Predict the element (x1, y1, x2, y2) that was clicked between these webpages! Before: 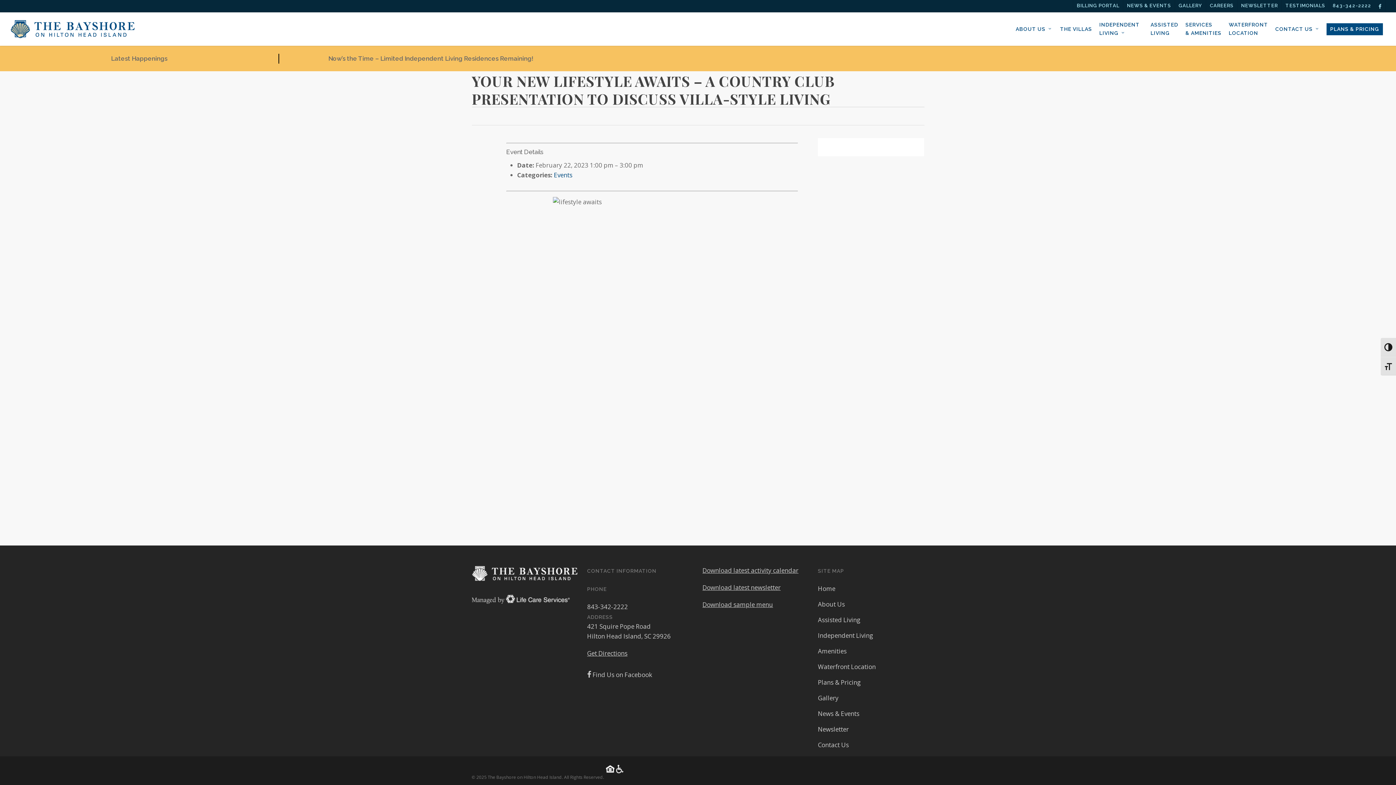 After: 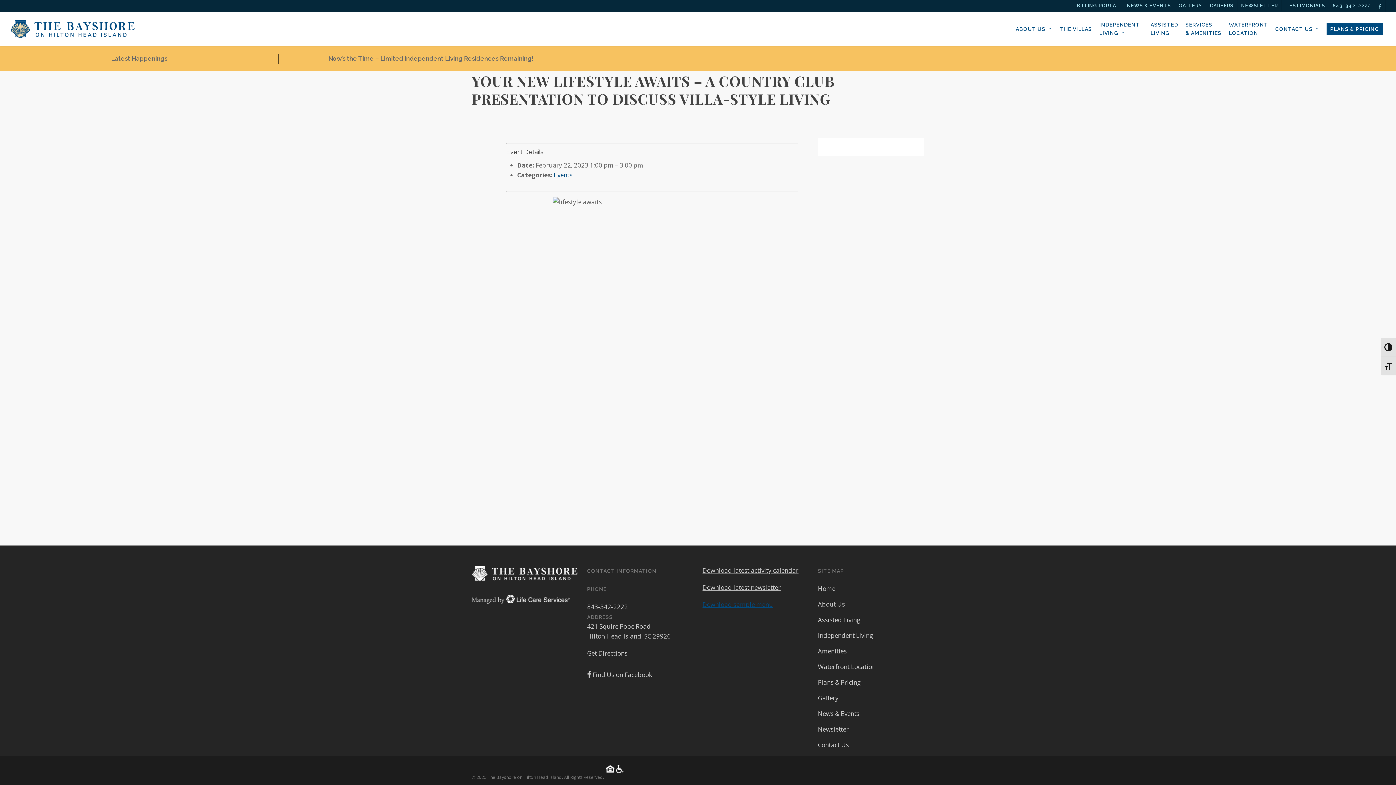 Action: label: Download sample menu bbox: (702, 600, 773, 609)